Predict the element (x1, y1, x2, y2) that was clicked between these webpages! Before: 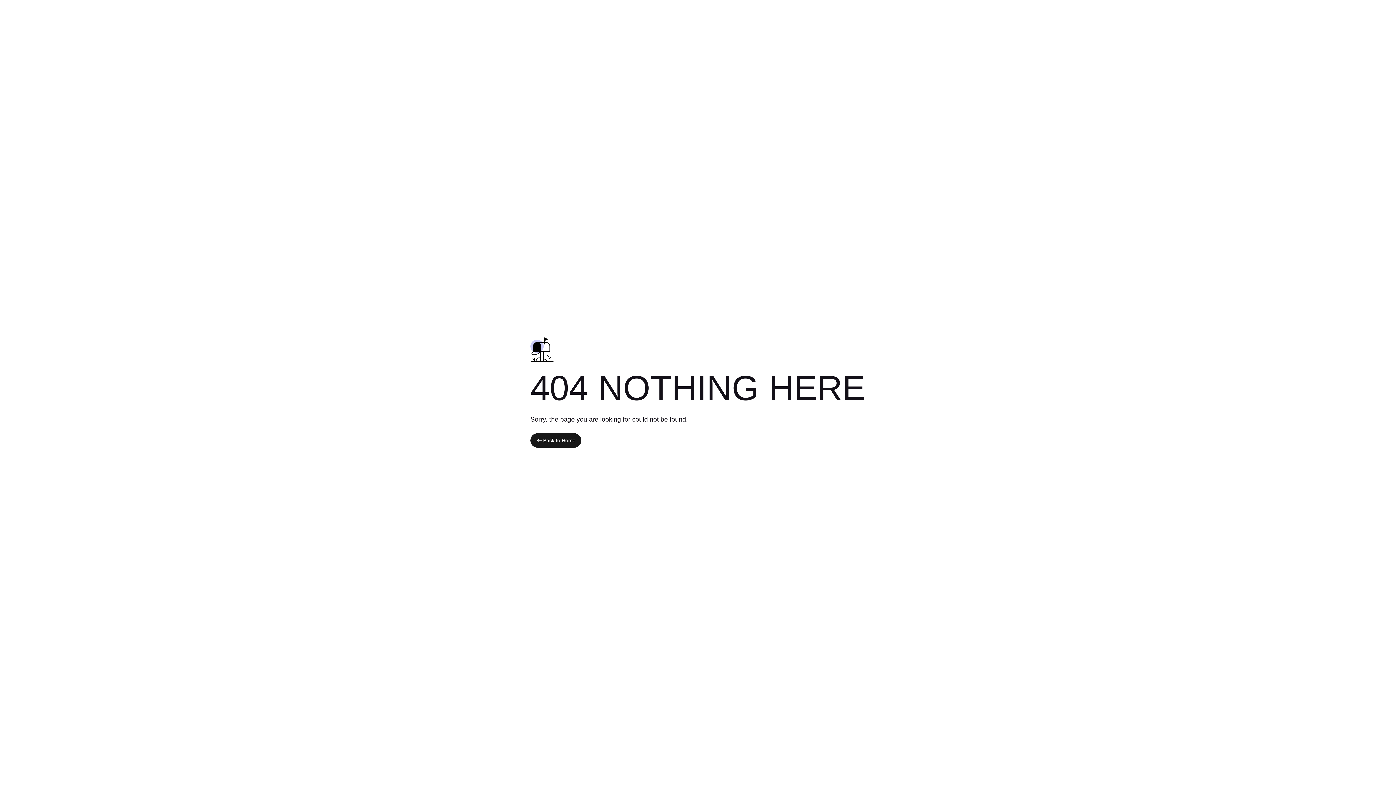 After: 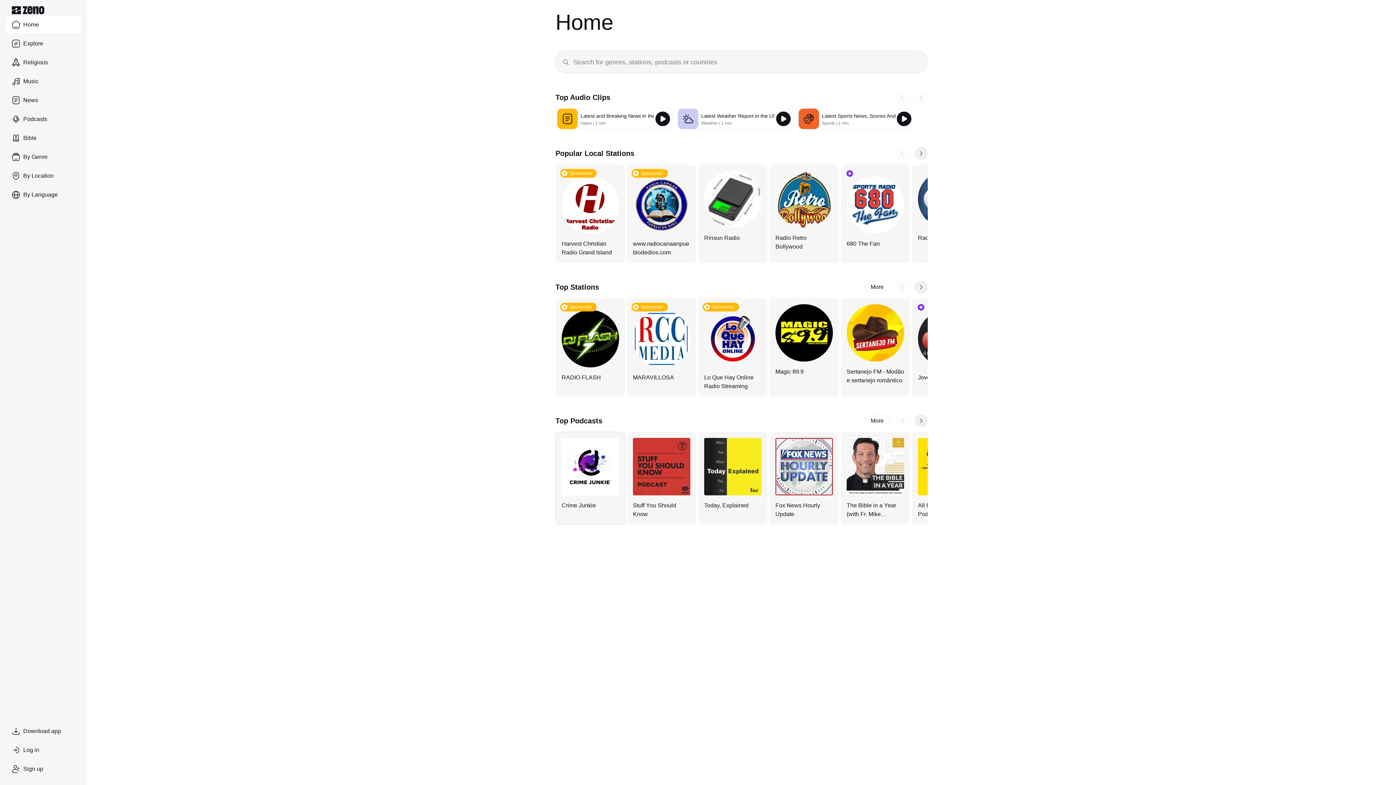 Action: bbox: (530, 433, 581, 448) label: Back to Home